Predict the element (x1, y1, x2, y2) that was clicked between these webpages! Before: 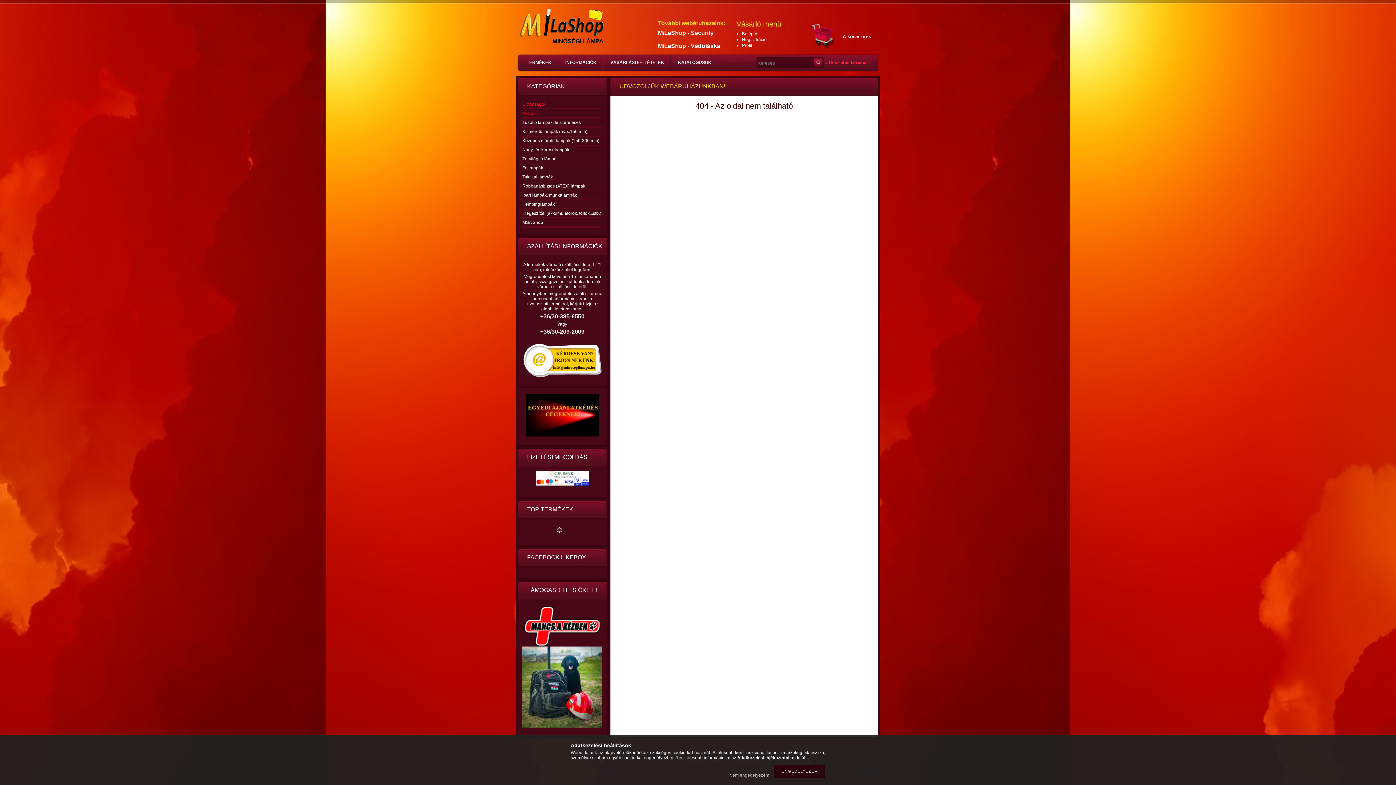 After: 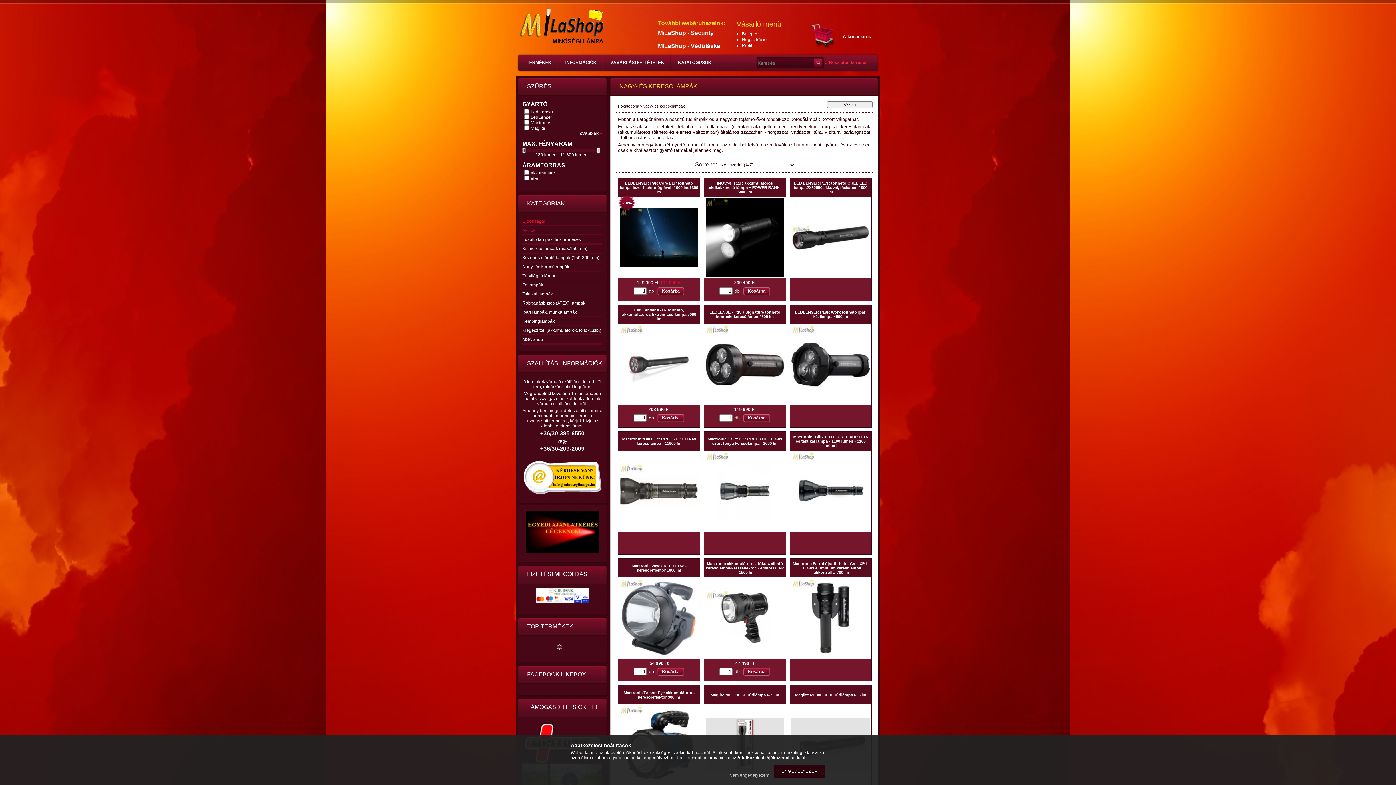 Action: bbox: (522, 147, 569, 152) label: Nagy- és keresőlámpák